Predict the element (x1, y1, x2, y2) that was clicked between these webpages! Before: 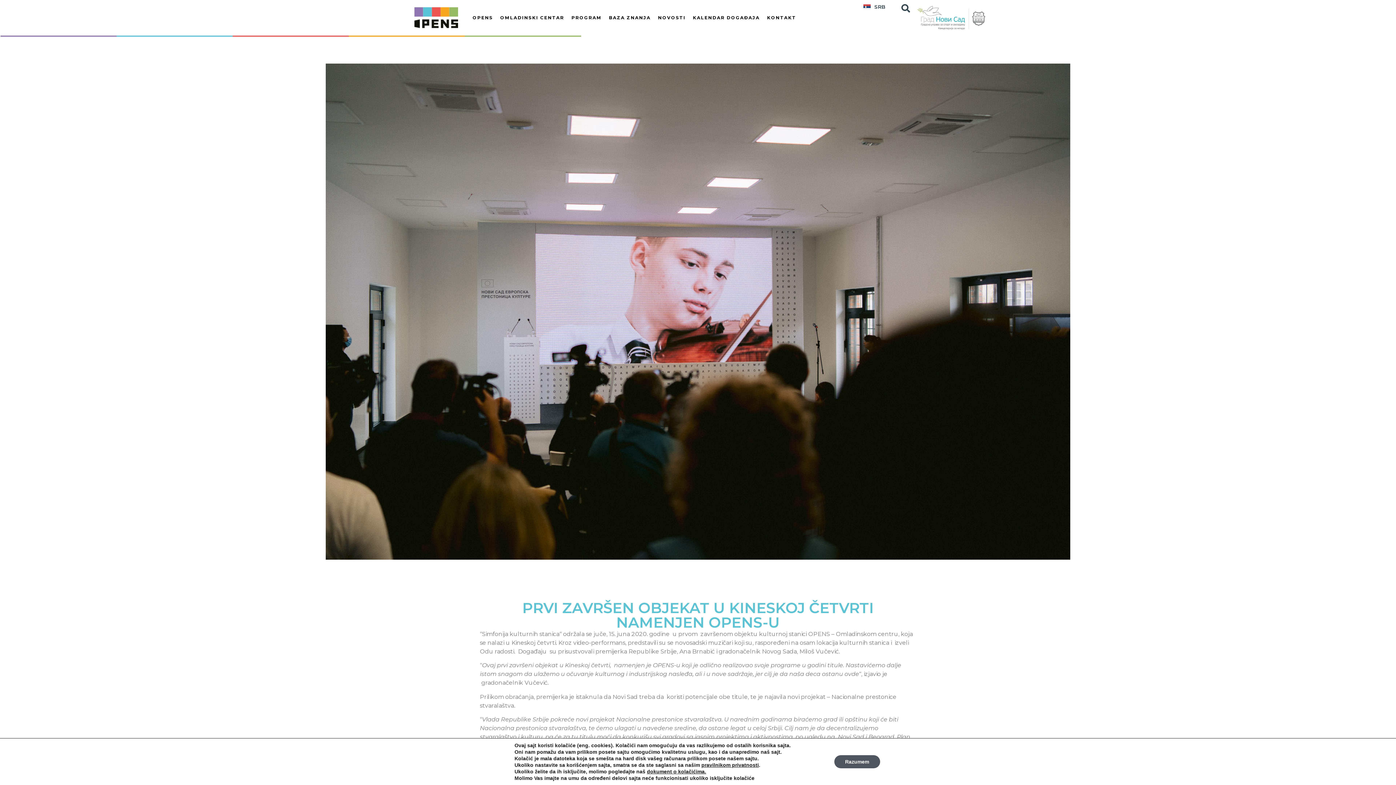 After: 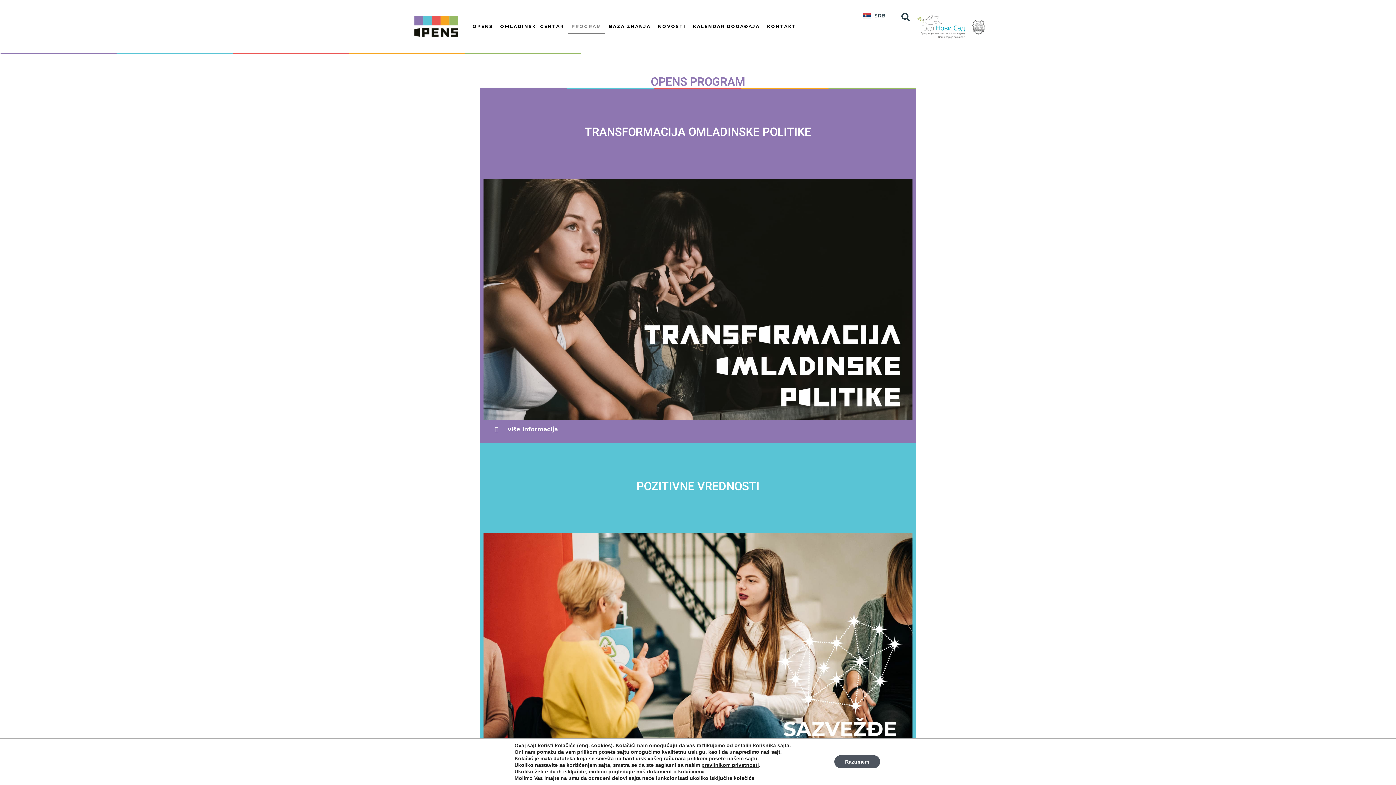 Action: bbox: (568, 10, 605, 25) label: PROGRAM